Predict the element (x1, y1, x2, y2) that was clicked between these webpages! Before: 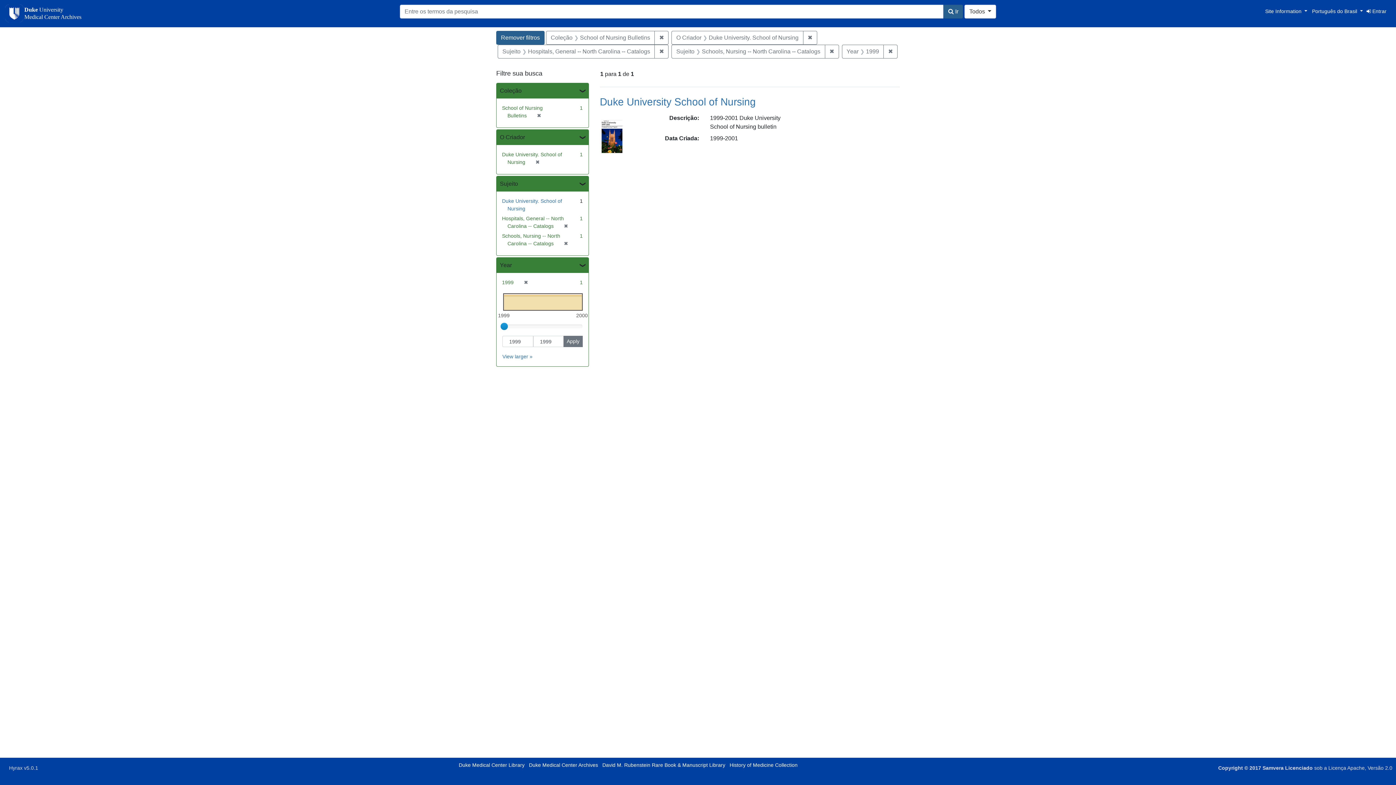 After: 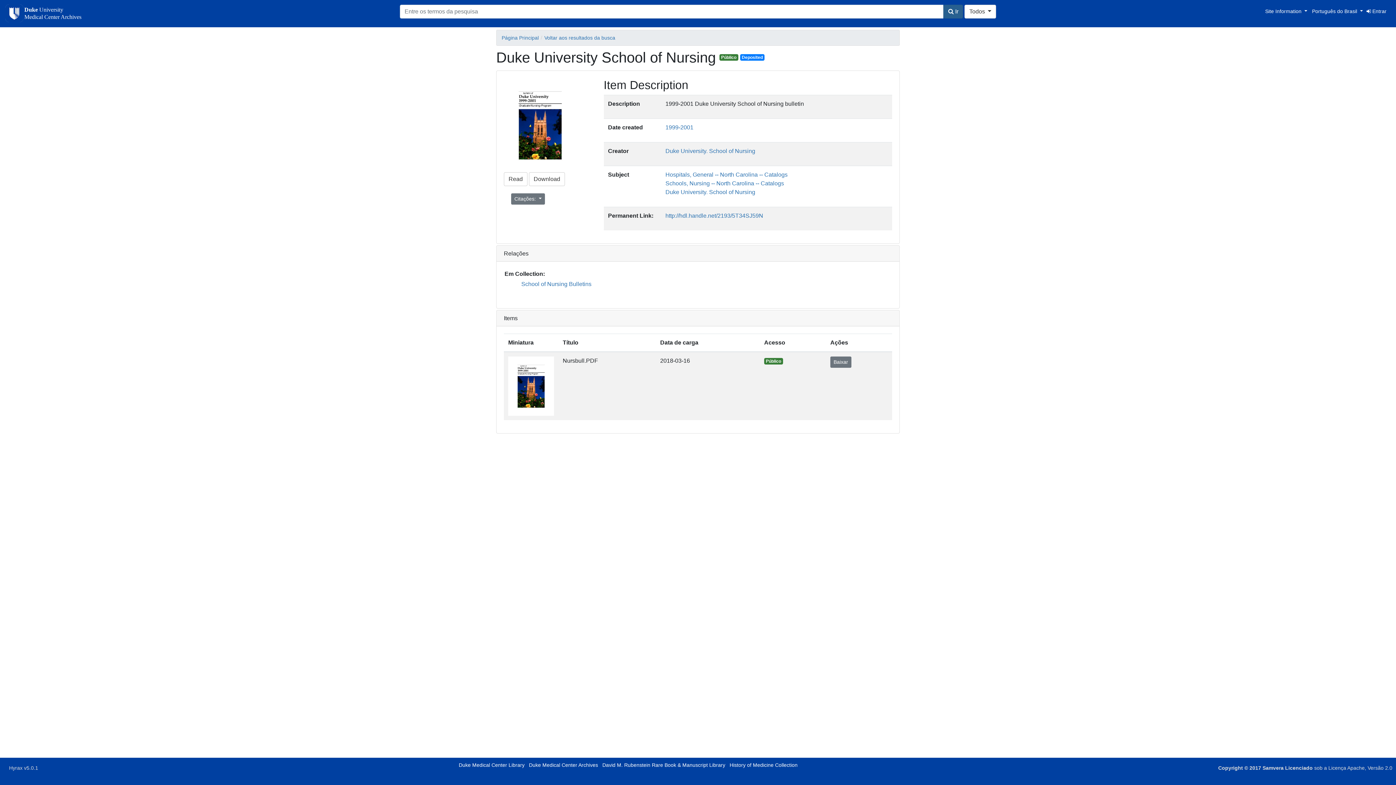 Action: label: Duke University School of Nursing bbox: (600, 96, 756, 107)